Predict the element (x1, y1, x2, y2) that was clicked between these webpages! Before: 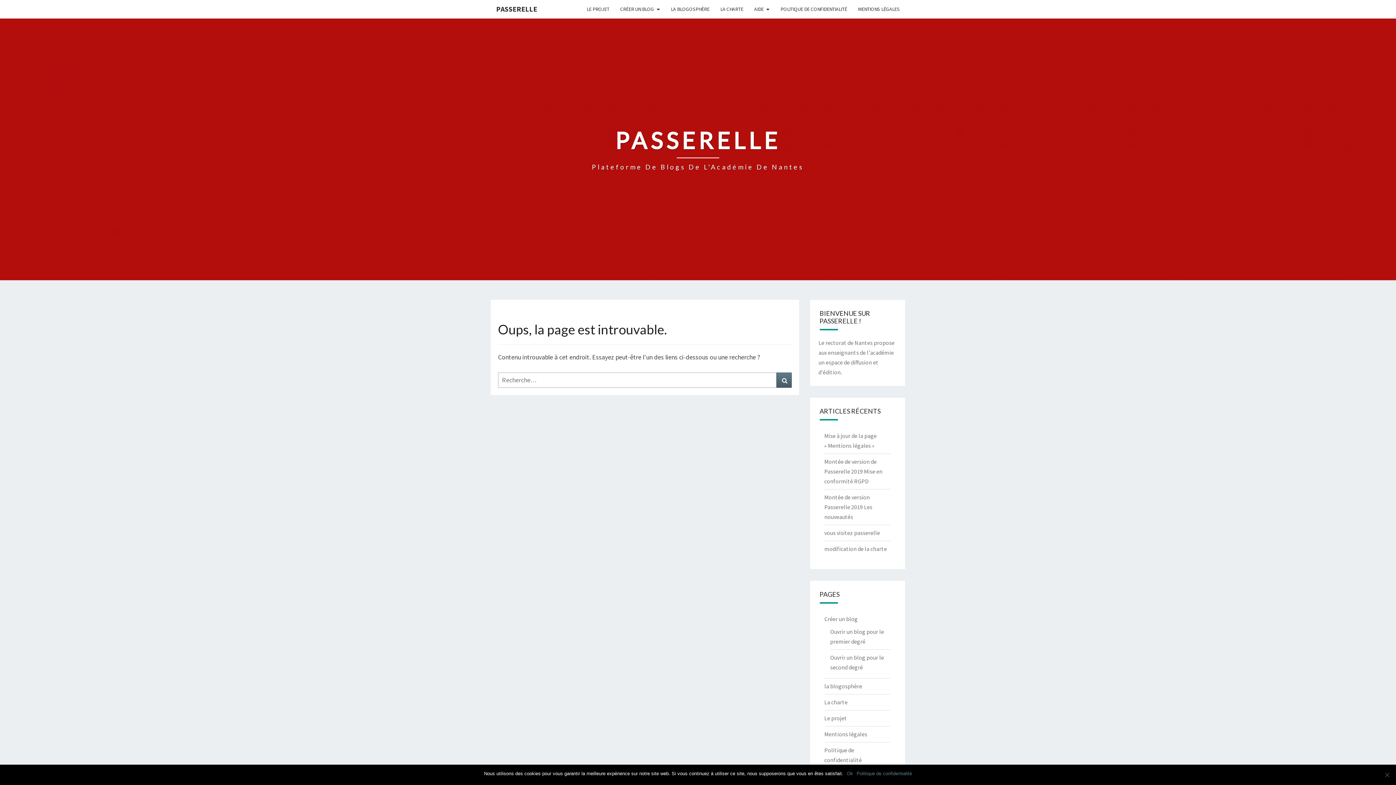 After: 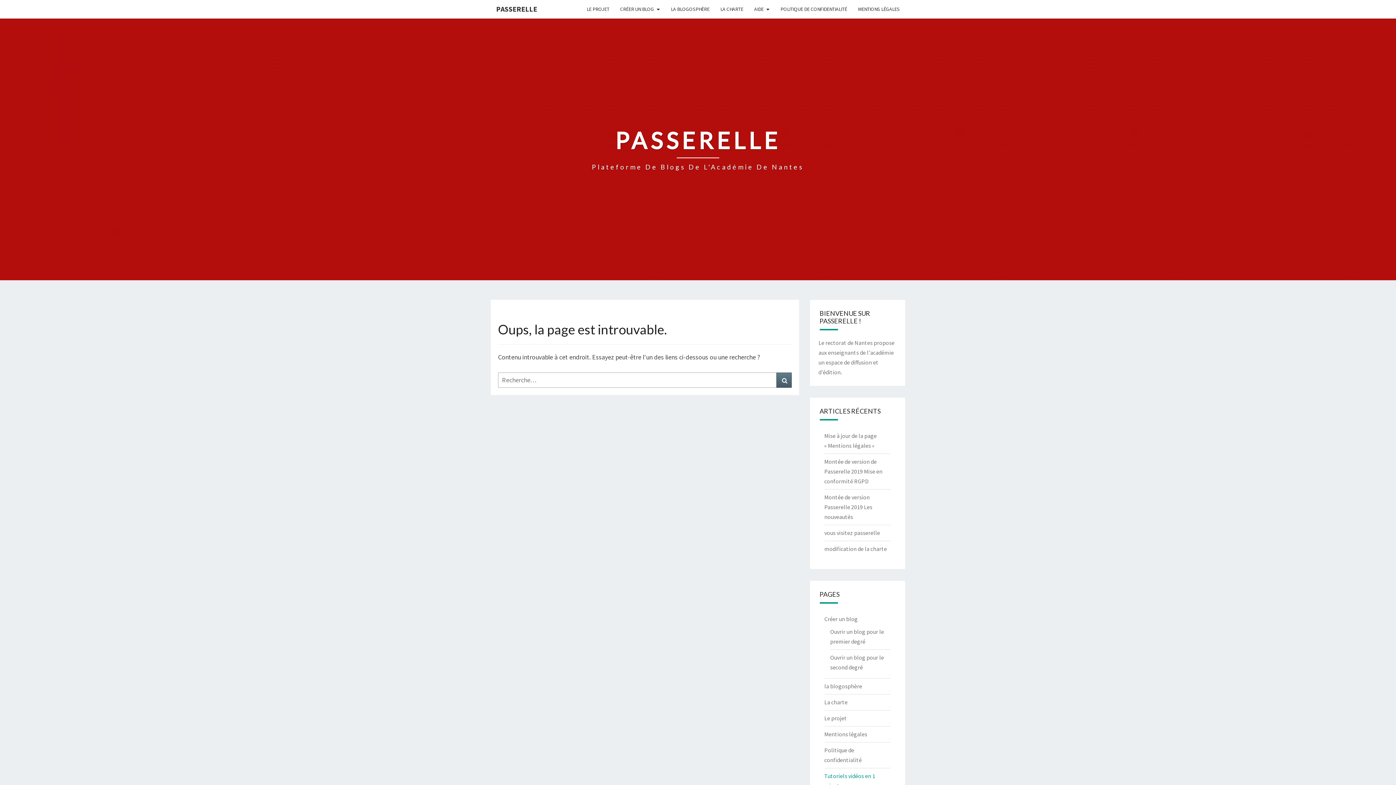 Action: bbox: (847, 770, 853, 777) label: Ok